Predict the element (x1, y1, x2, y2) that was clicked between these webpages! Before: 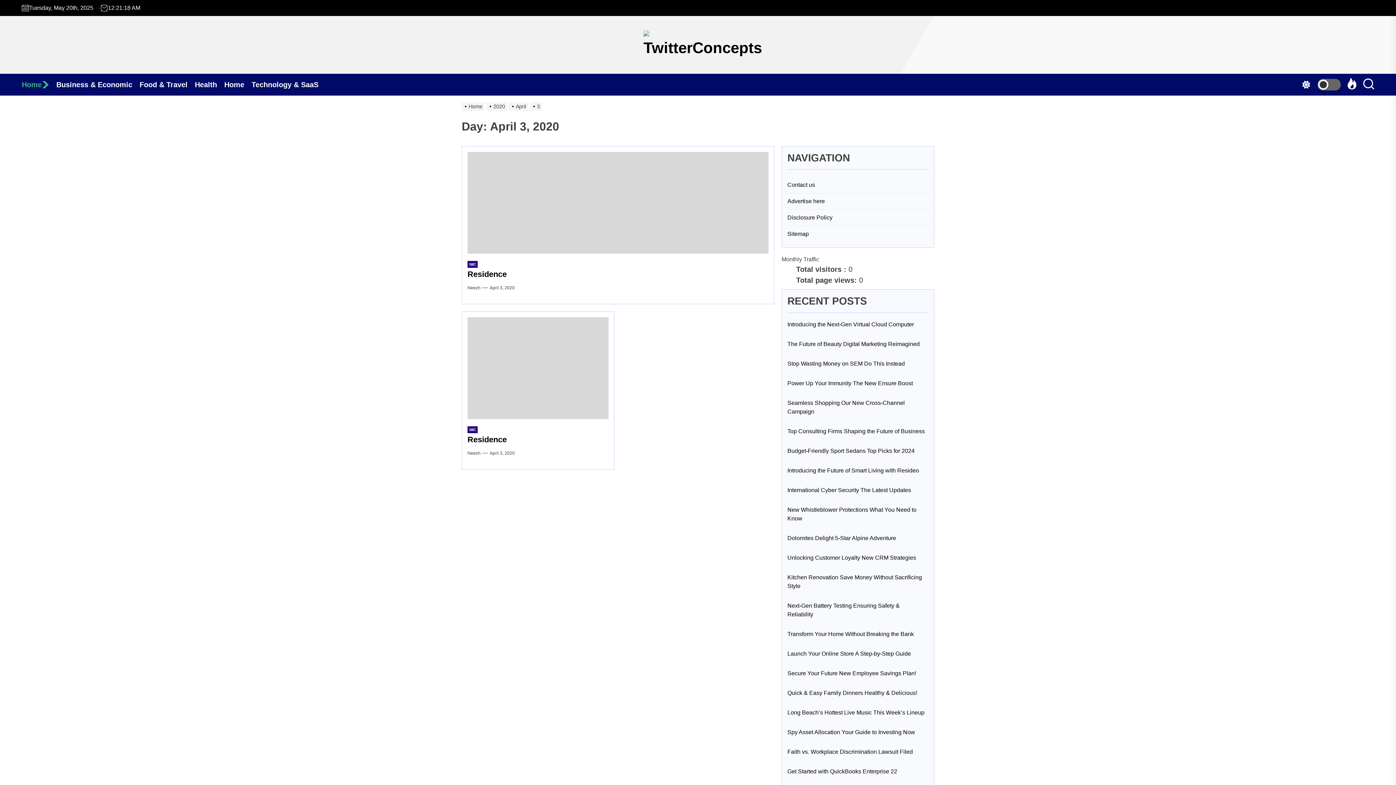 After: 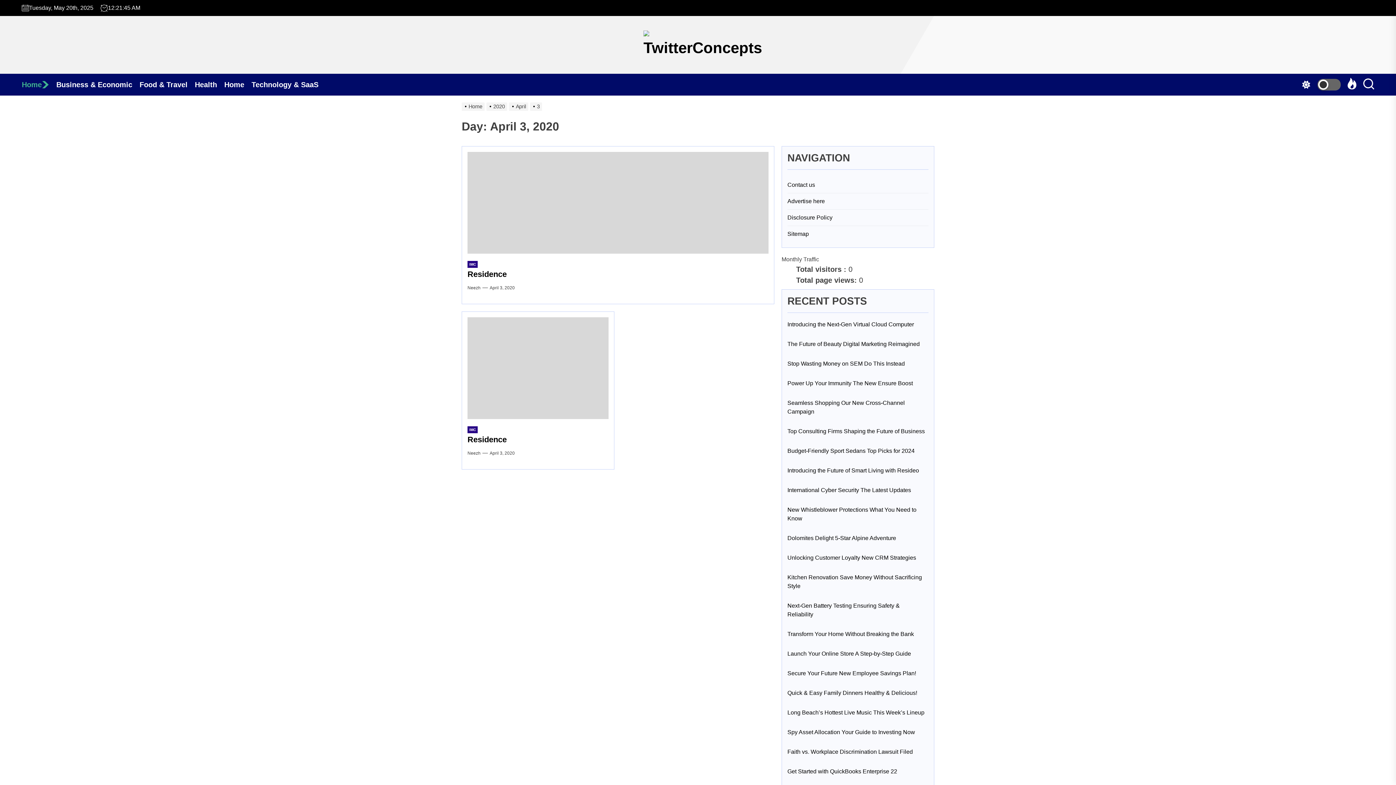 Action: label: 3 bbox: (530, 103, 544, 109)